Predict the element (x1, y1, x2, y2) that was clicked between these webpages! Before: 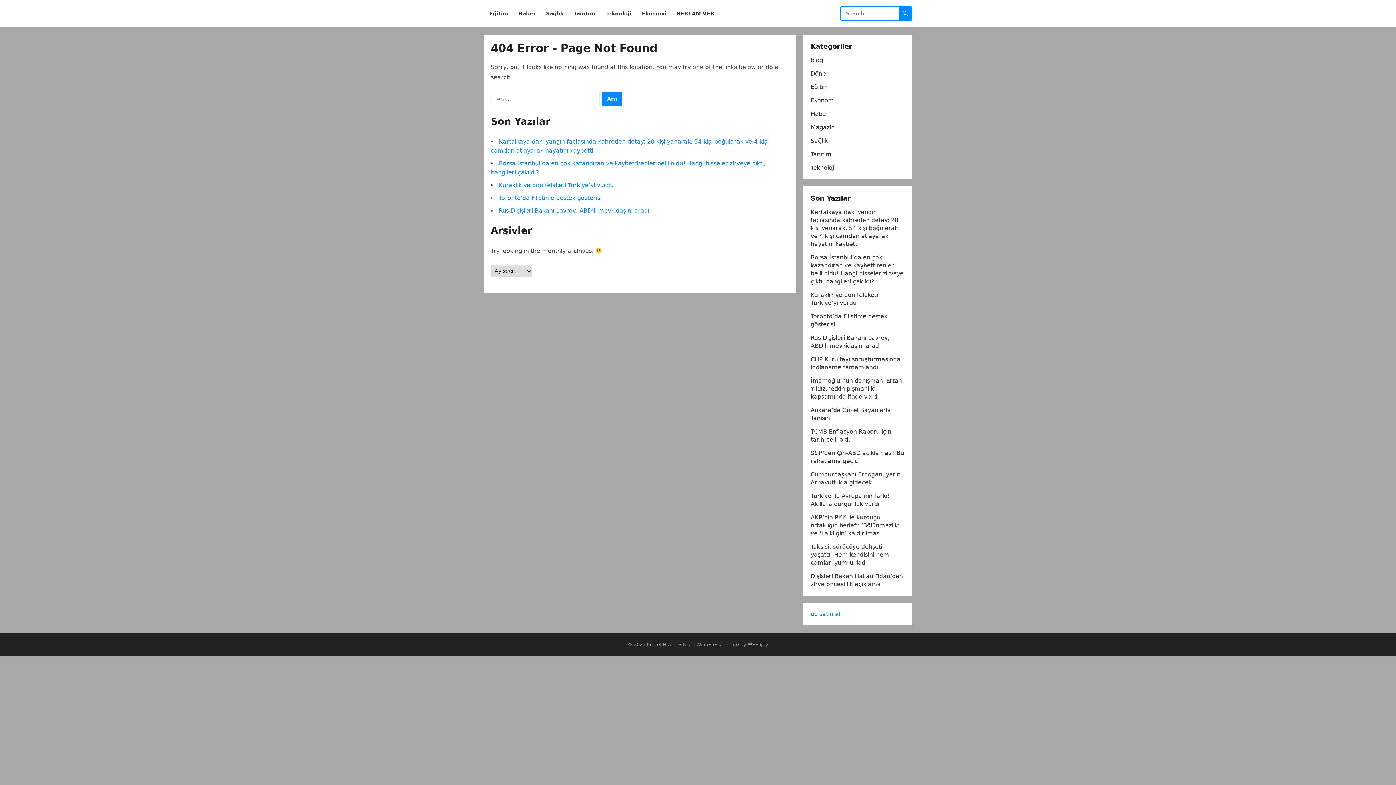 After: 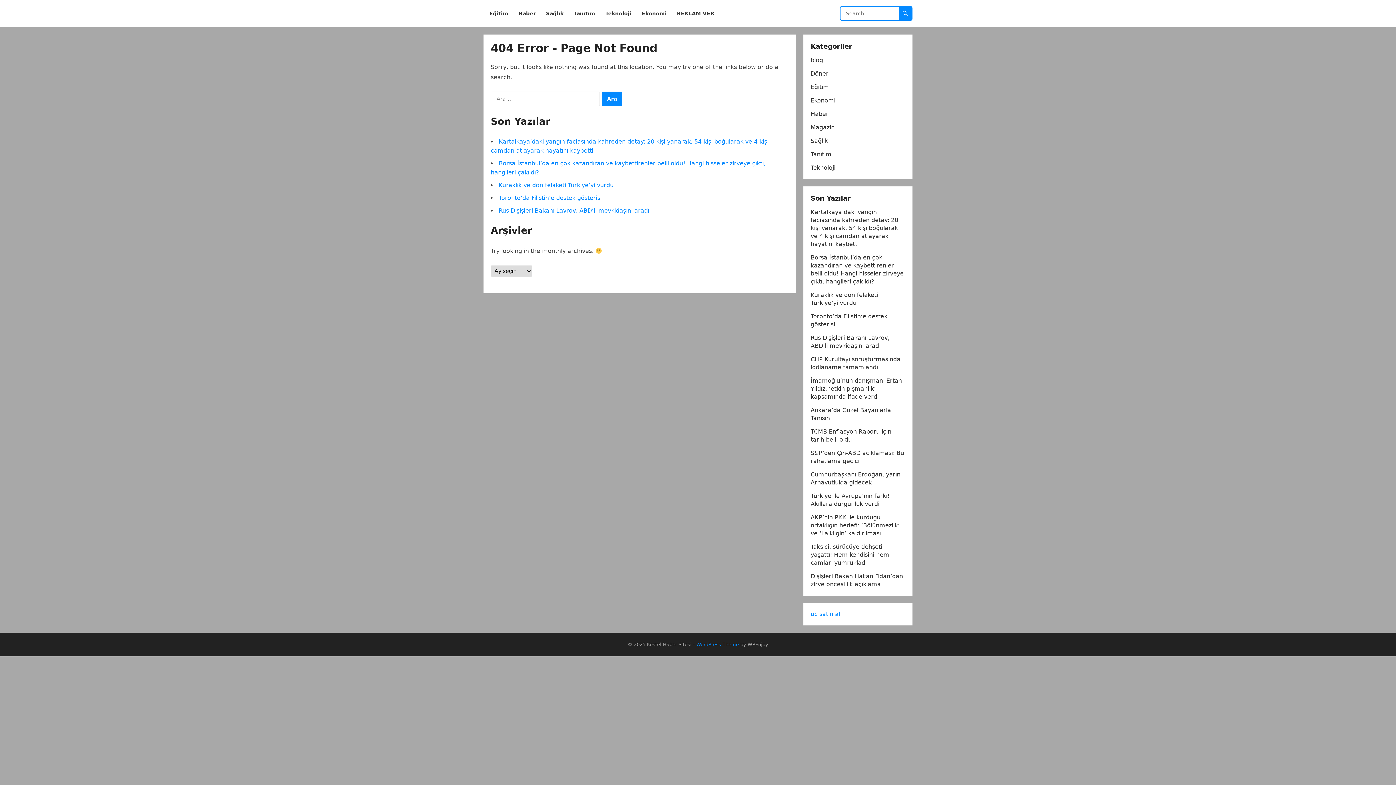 Action: bbox: (696, 642, 739, 647) label: WordPress Theme